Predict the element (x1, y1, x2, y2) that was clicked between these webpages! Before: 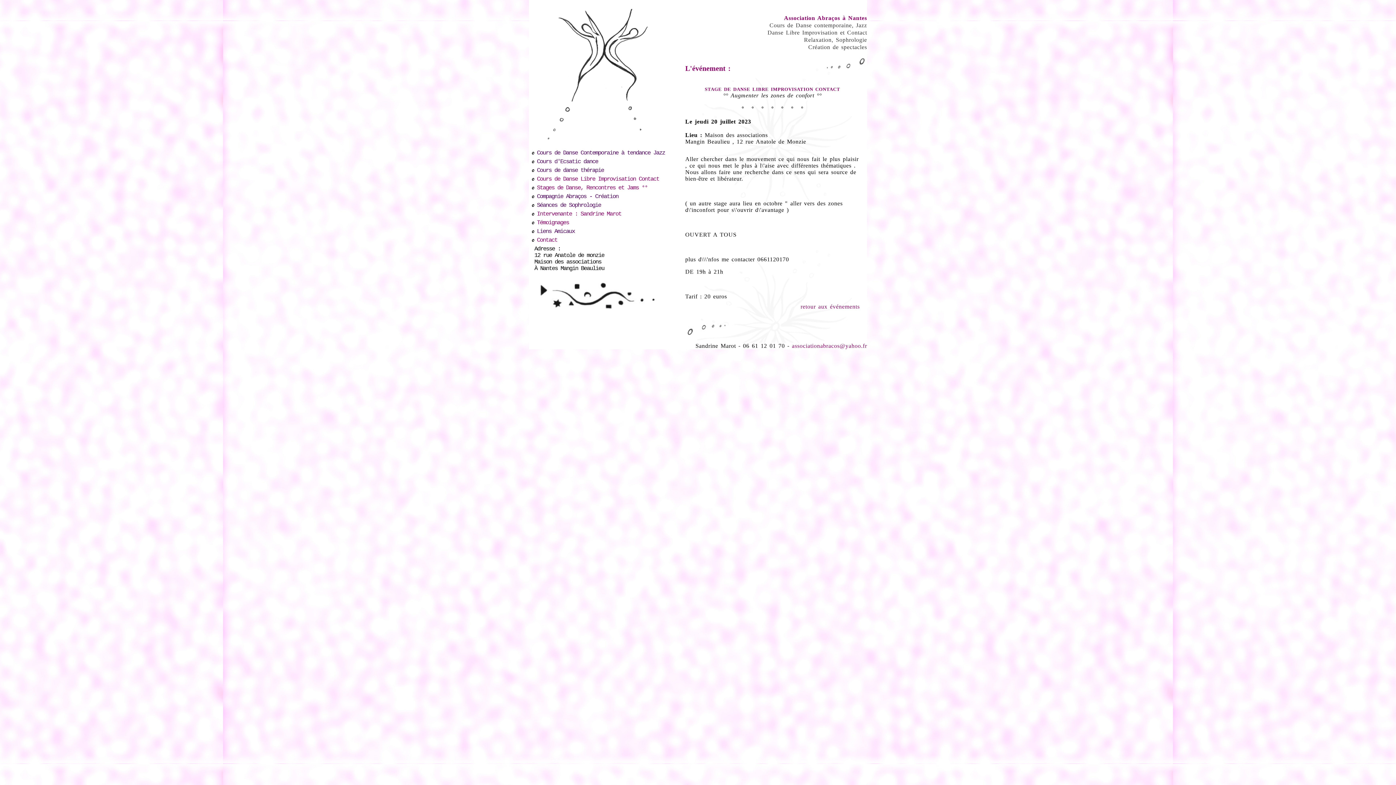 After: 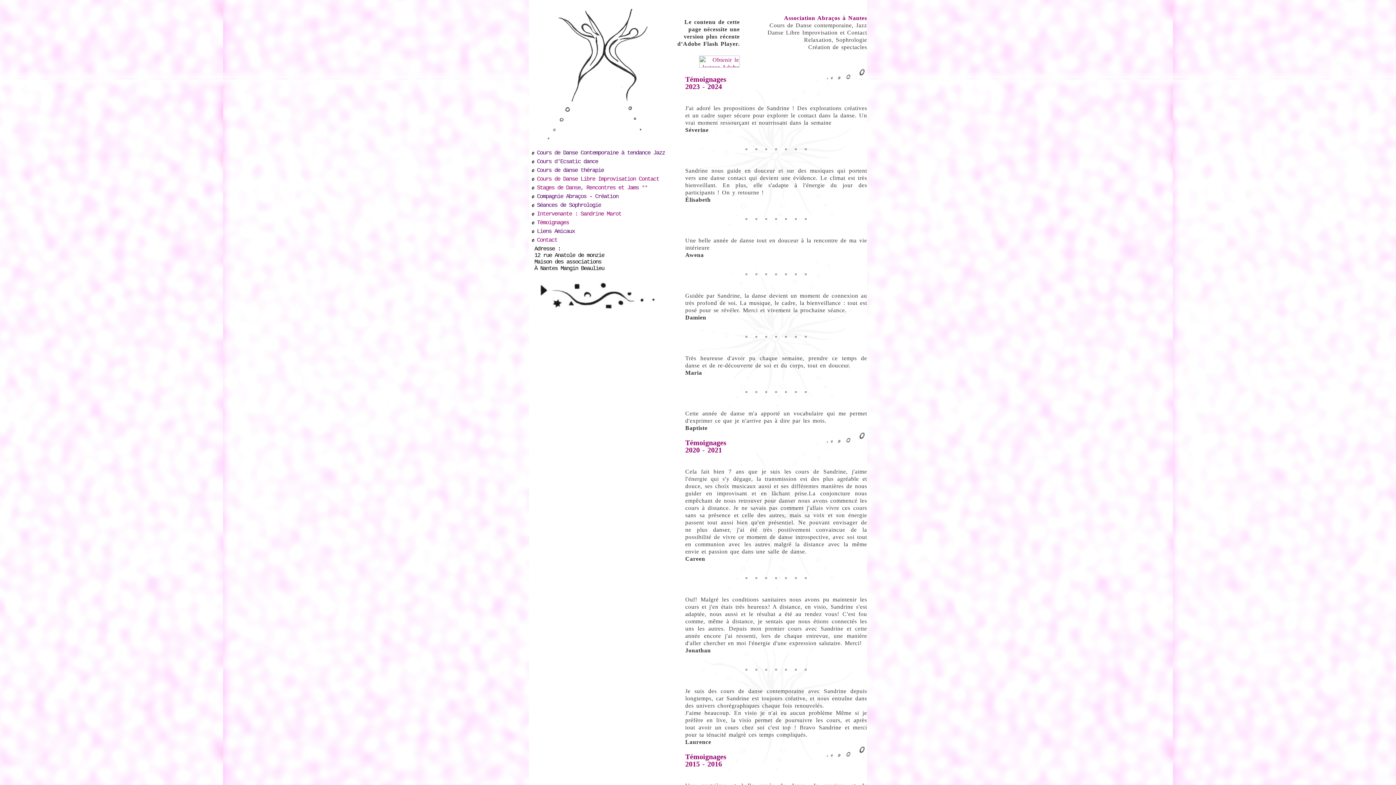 Action: bbox: (529, 219, 667, 228) label: Témoignages